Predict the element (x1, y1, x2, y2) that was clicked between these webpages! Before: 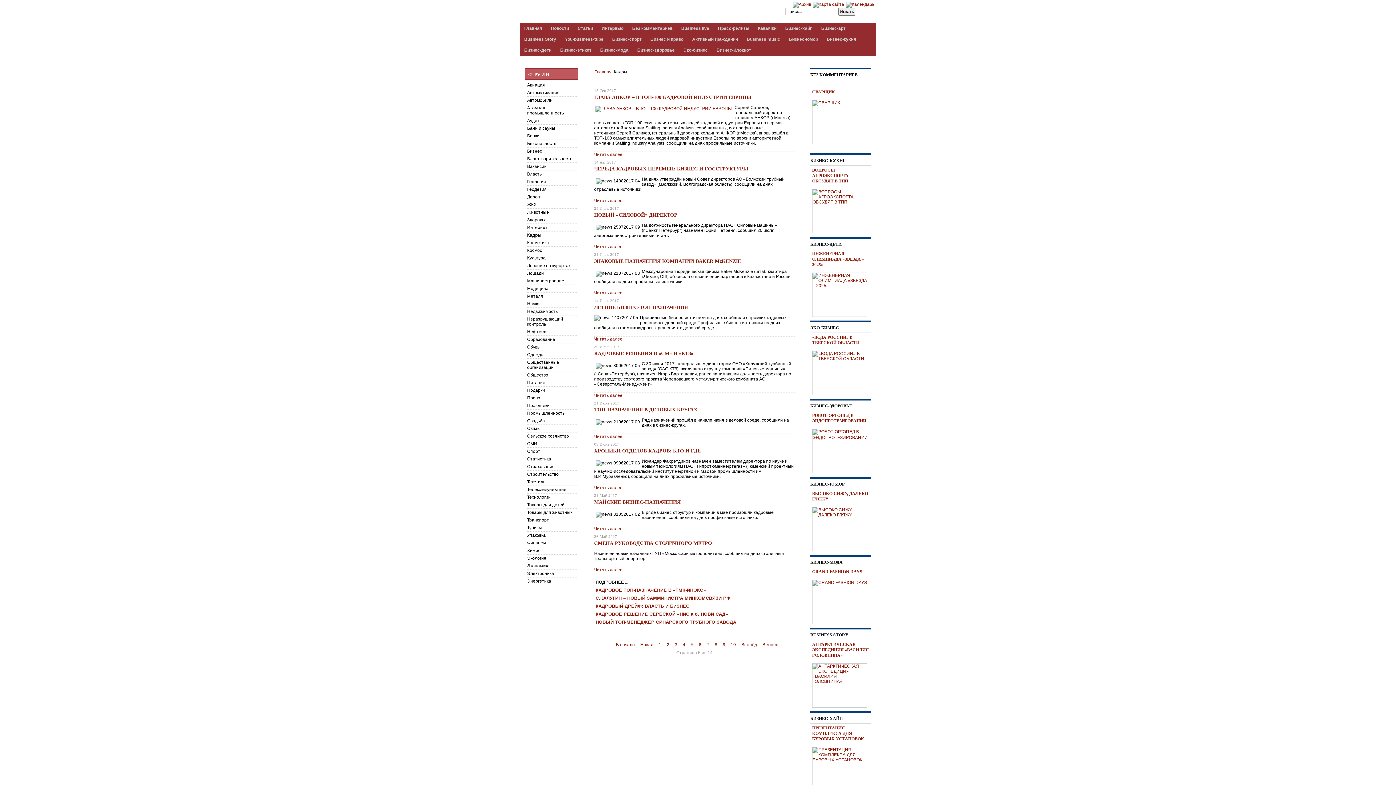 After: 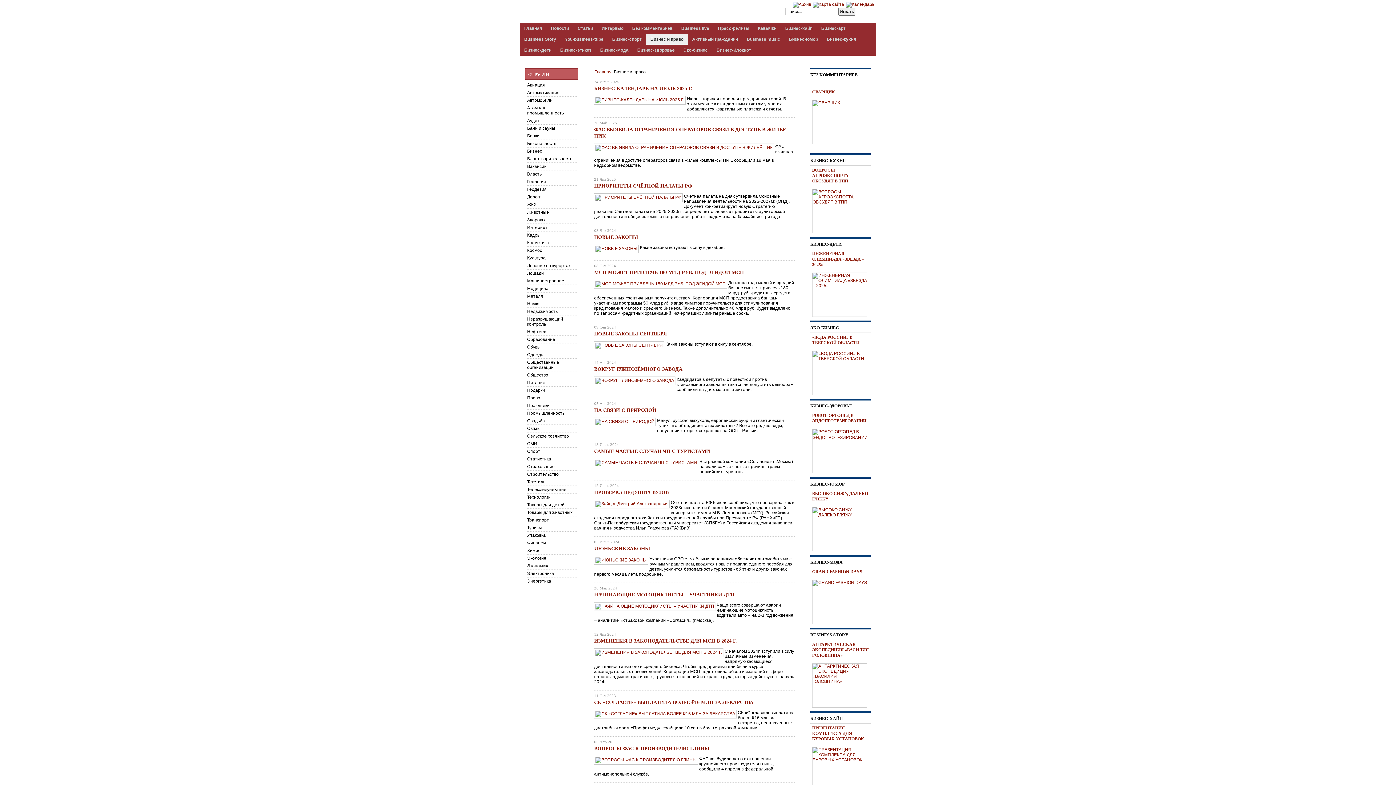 Action: bbox: (646, 33, 688, 44) label: Бизнес и право